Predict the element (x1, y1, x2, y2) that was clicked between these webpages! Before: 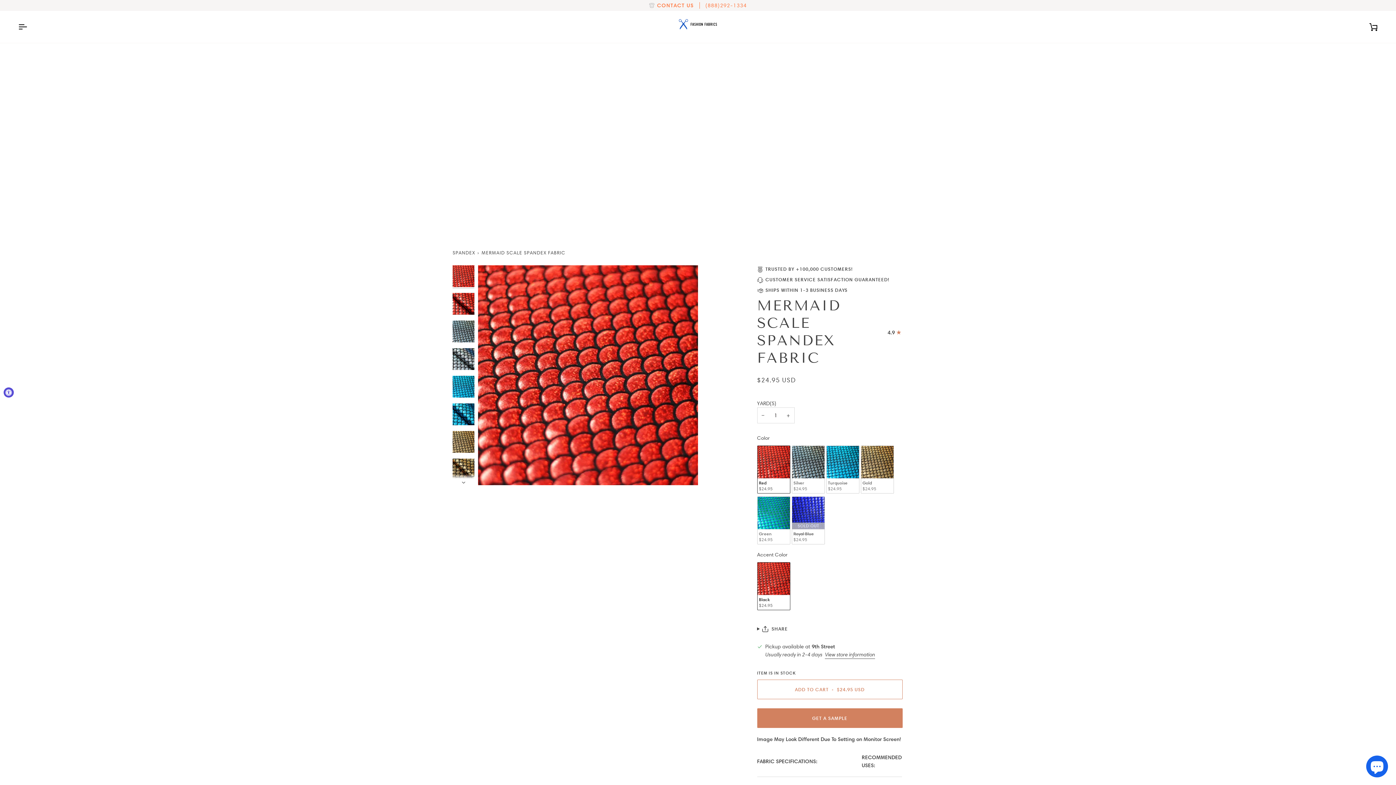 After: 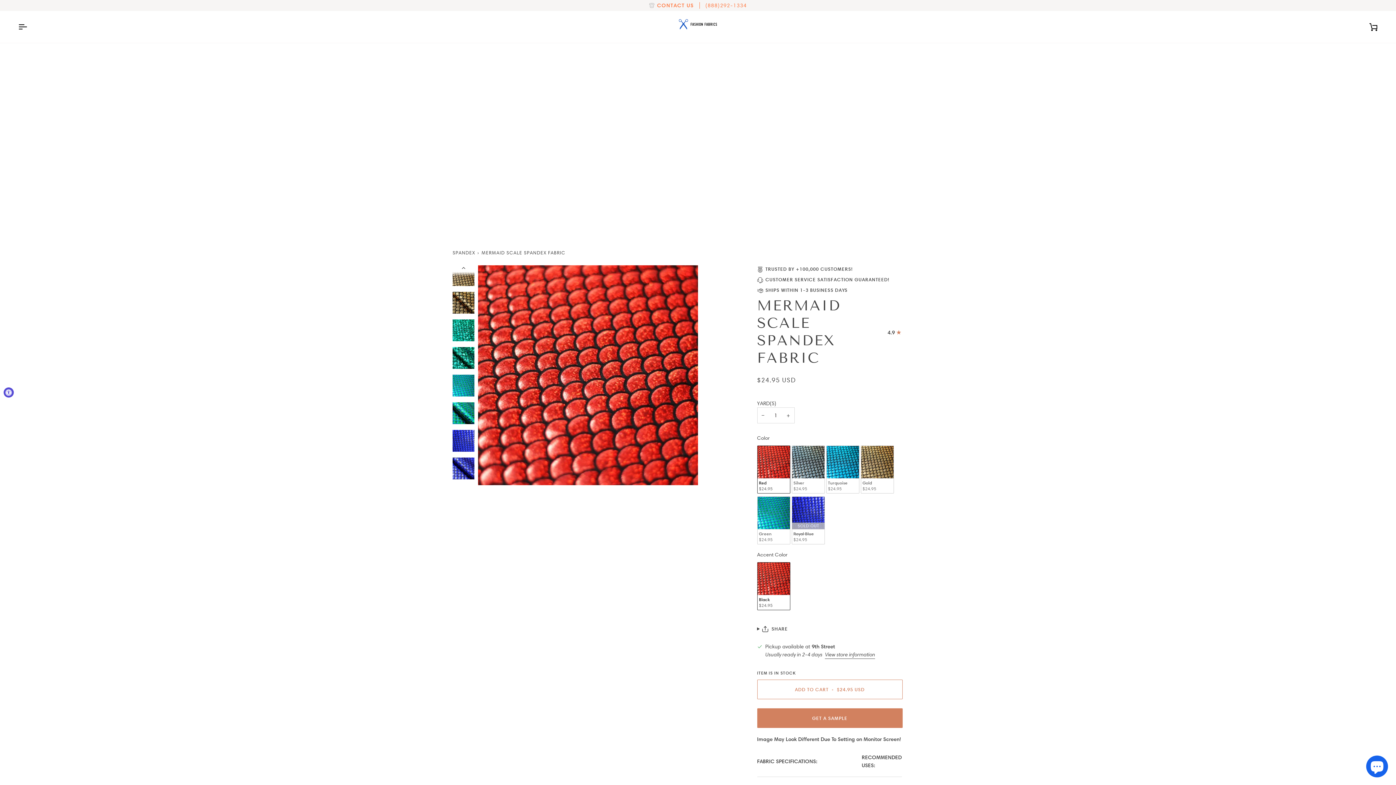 Action: label: Next bbox: (452, 474, 474, 485)